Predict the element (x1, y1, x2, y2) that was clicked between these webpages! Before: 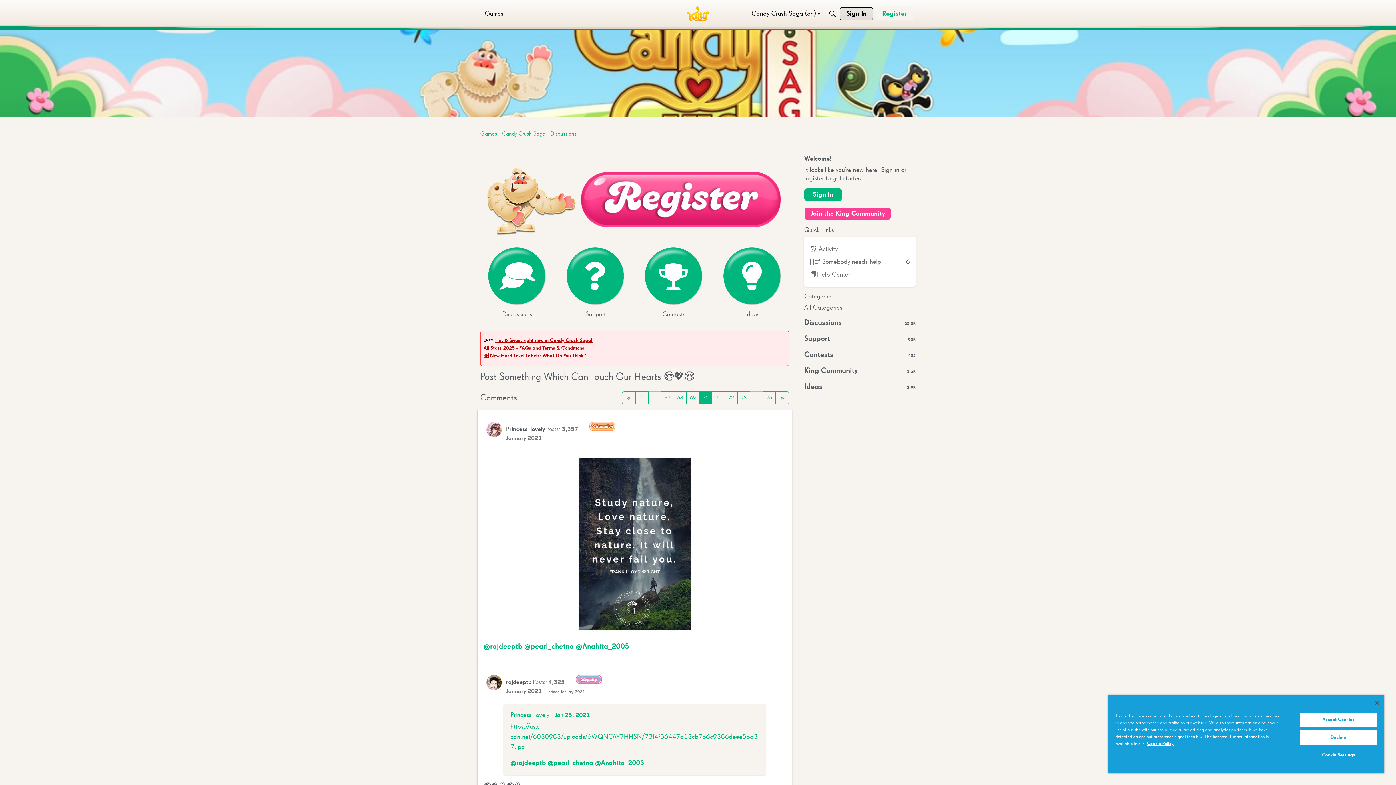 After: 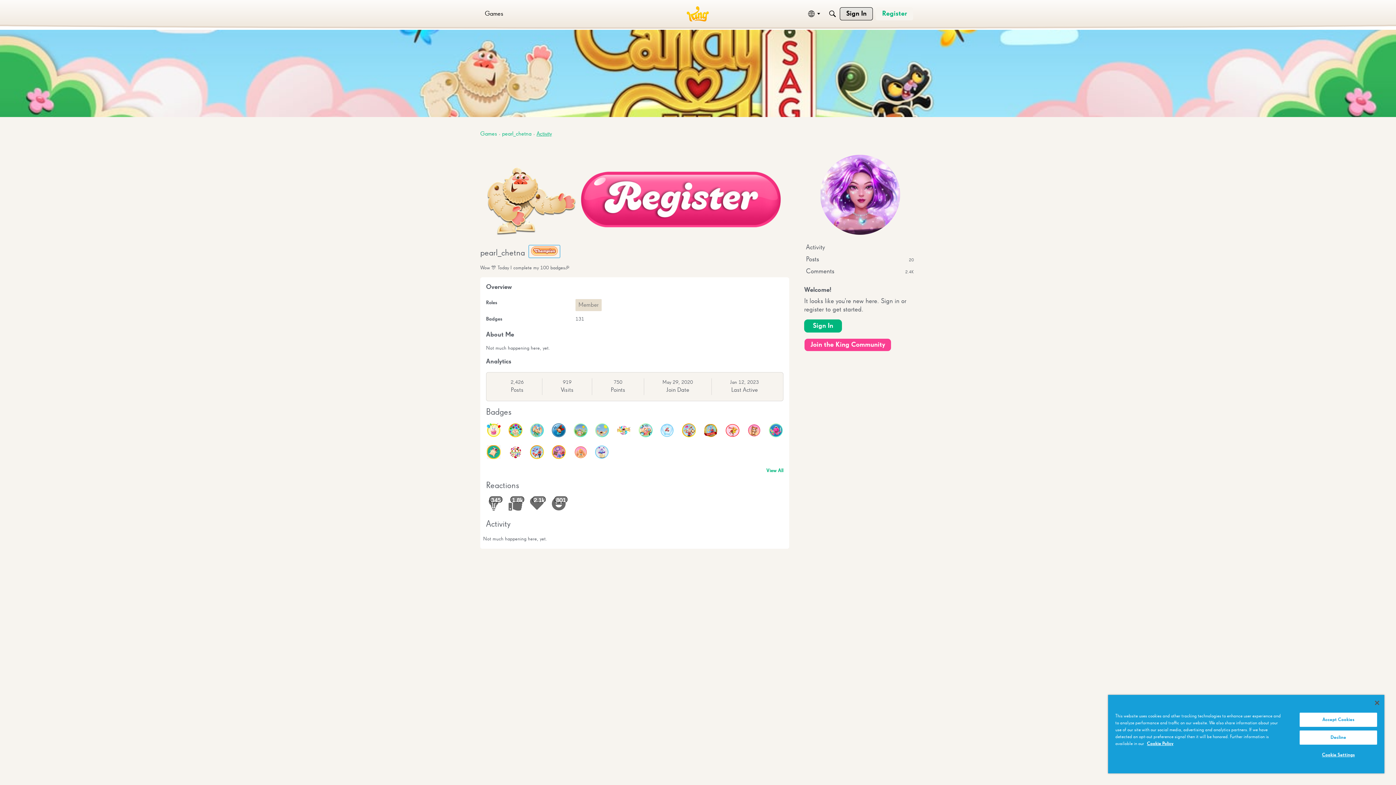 Action: bbox: (548, 759, 593, 766) label: @pearl_chetna